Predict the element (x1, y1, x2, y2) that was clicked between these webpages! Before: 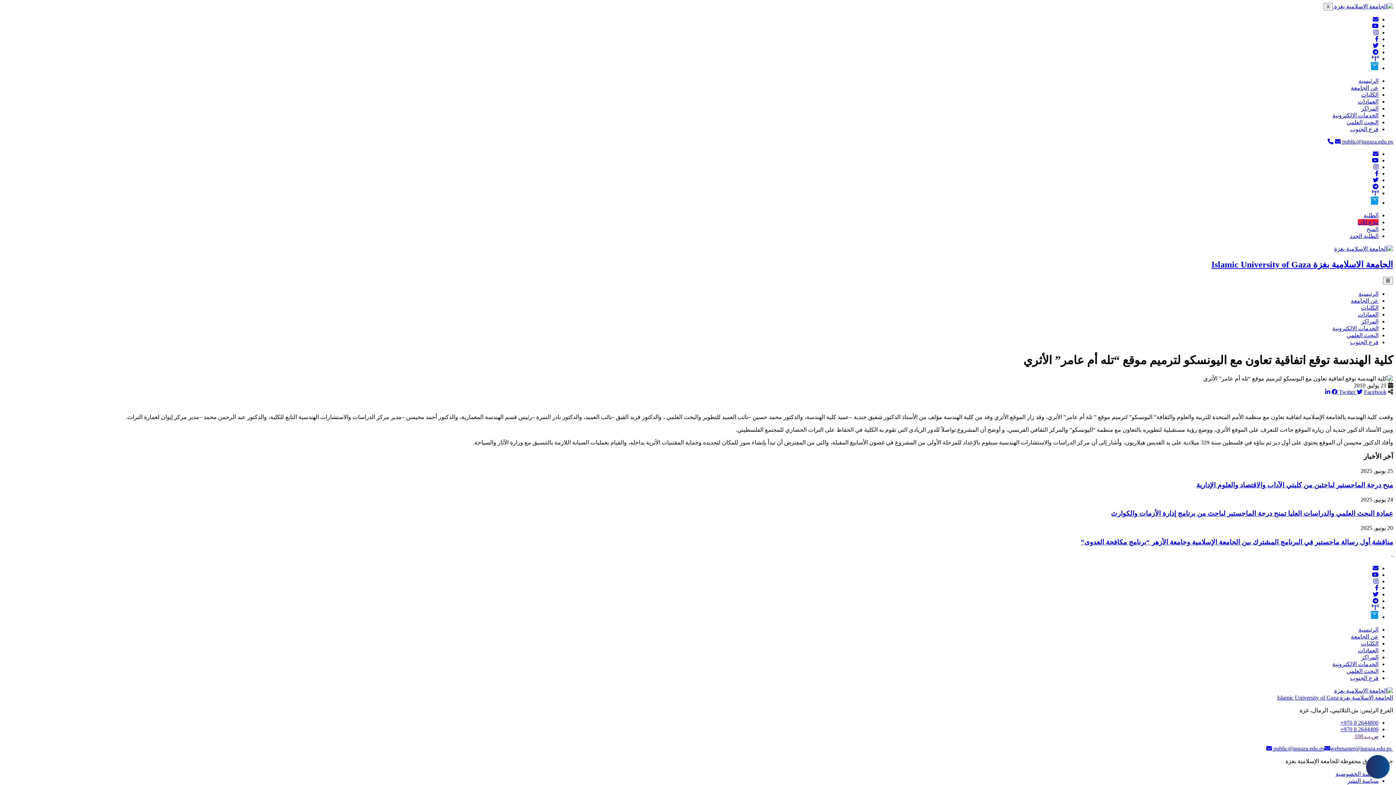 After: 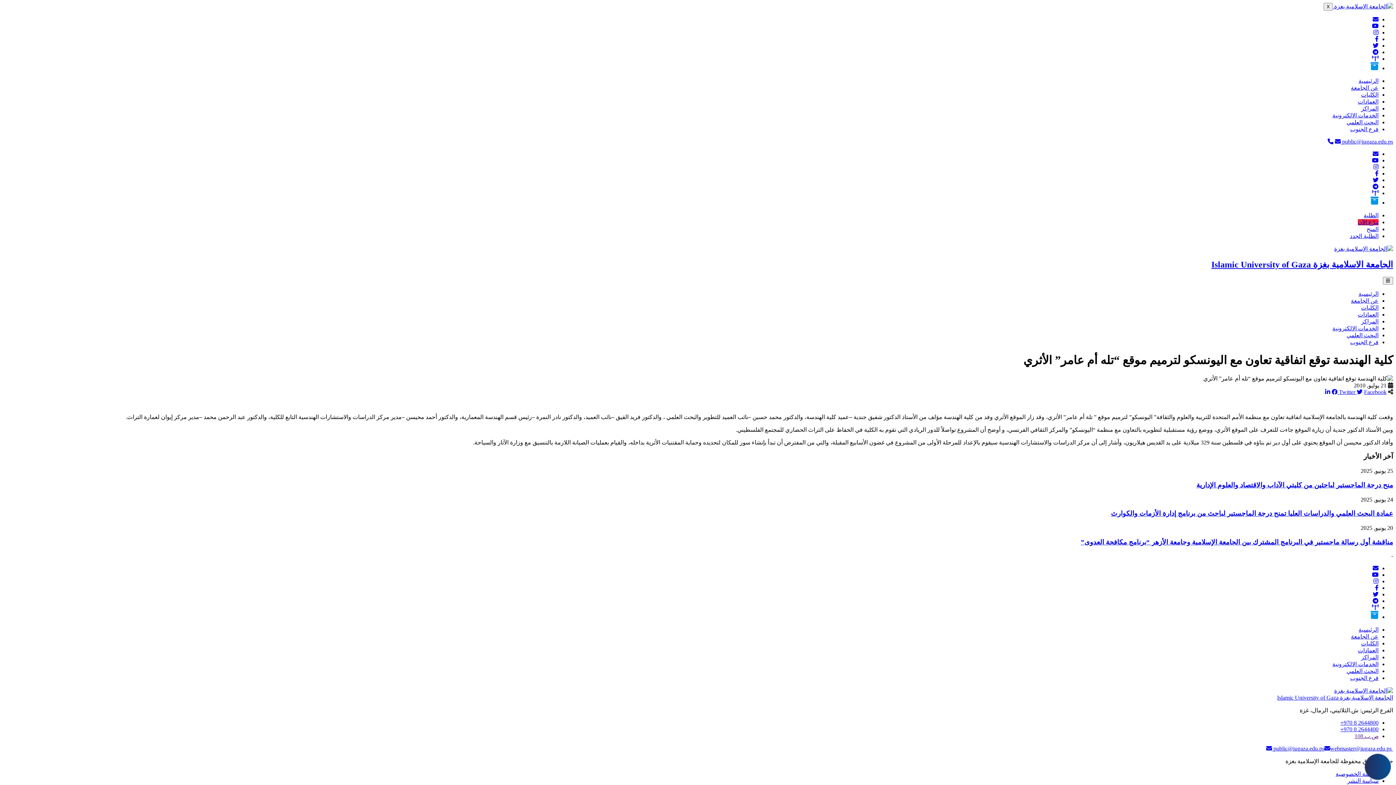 Action: bbox: (1372, 55, 1378, 61)